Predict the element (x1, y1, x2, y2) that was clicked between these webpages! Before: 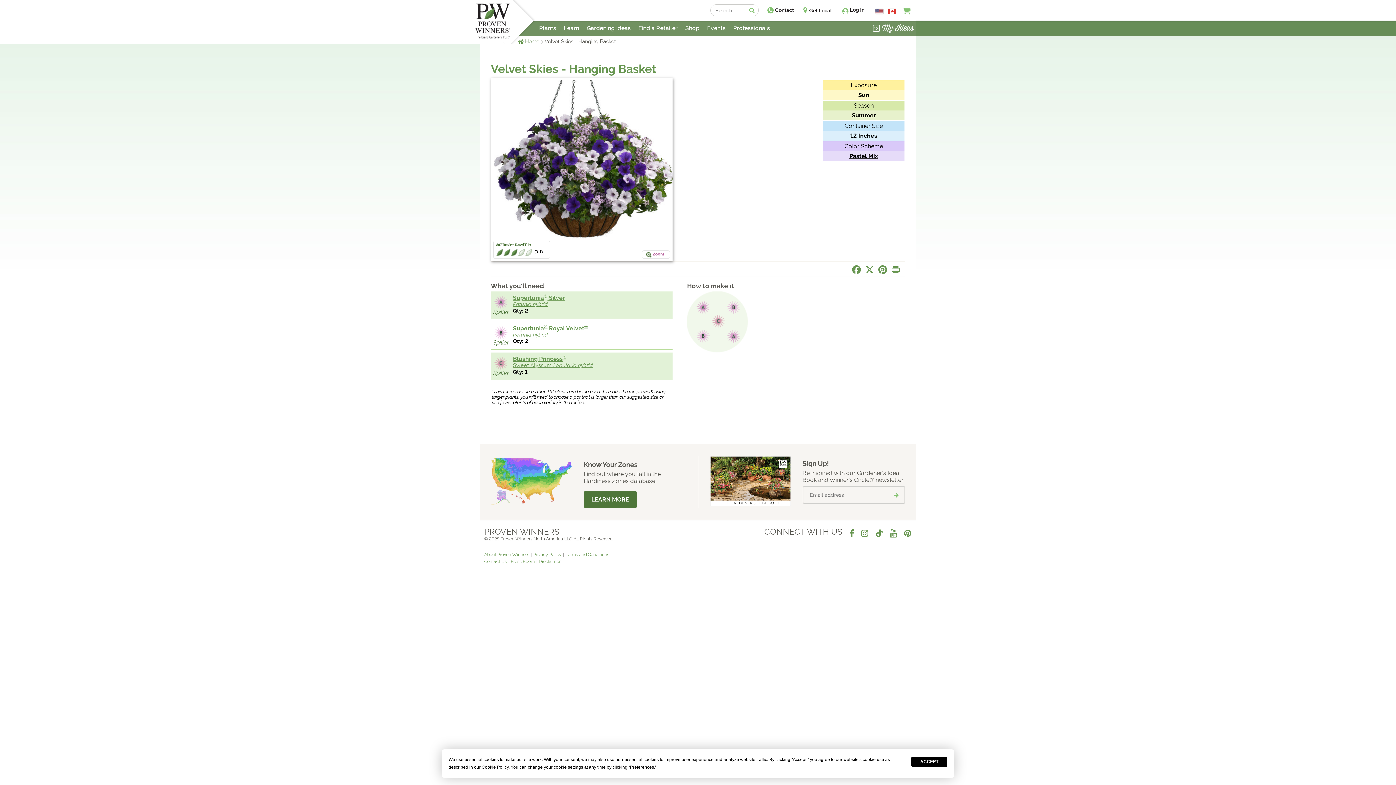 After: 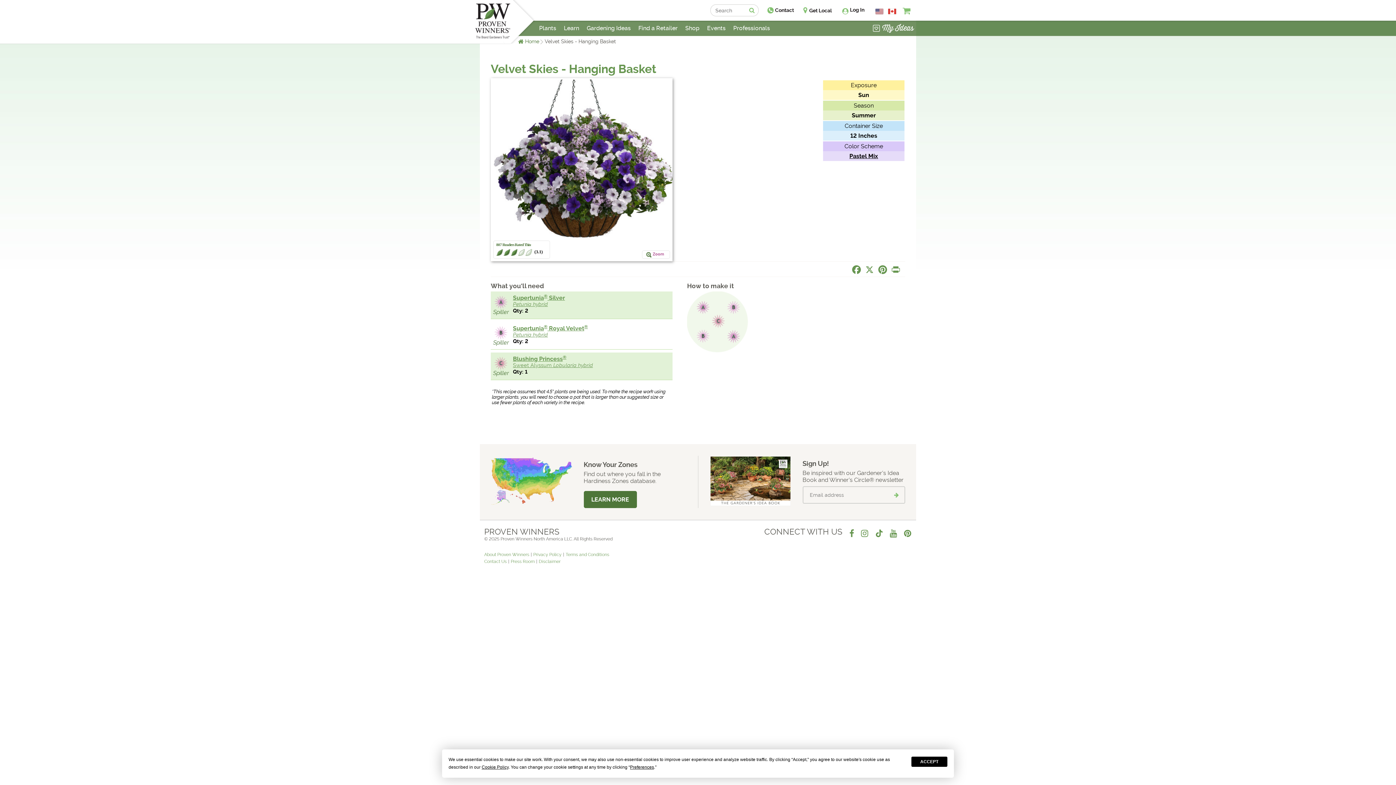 Action: bbox: (875, 529, 883, 537)